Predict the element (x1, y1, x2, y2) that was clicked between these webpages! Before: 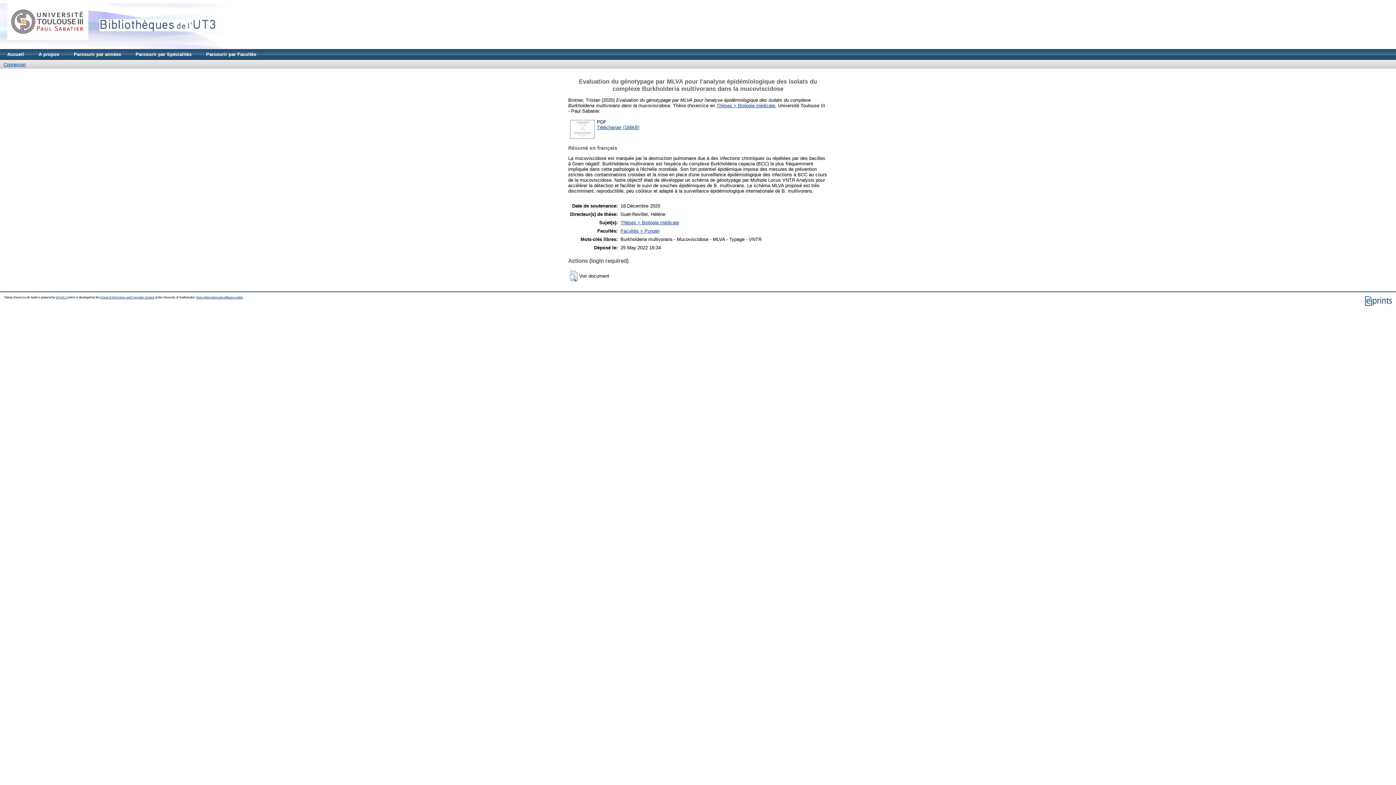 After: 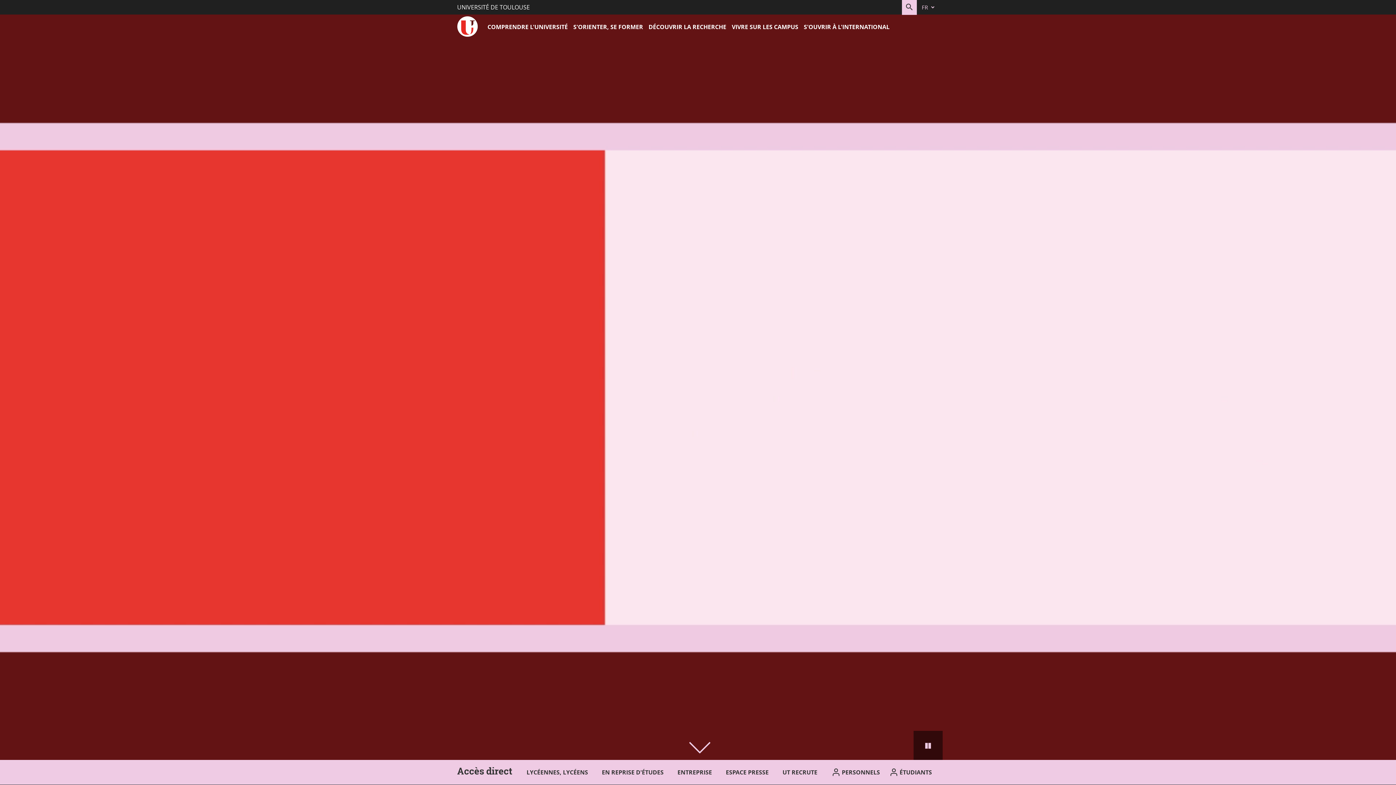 Action: bbox: (7, 3, 88, 19)